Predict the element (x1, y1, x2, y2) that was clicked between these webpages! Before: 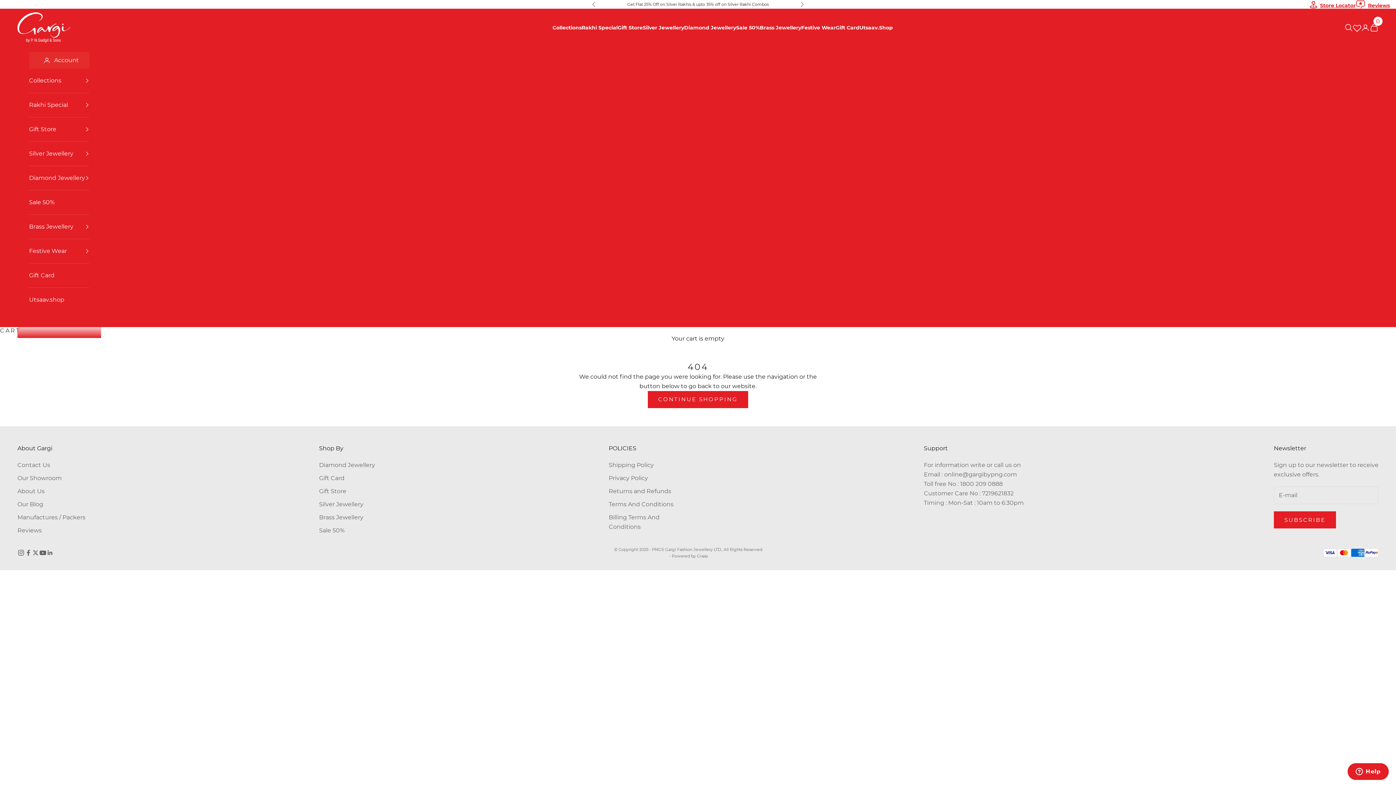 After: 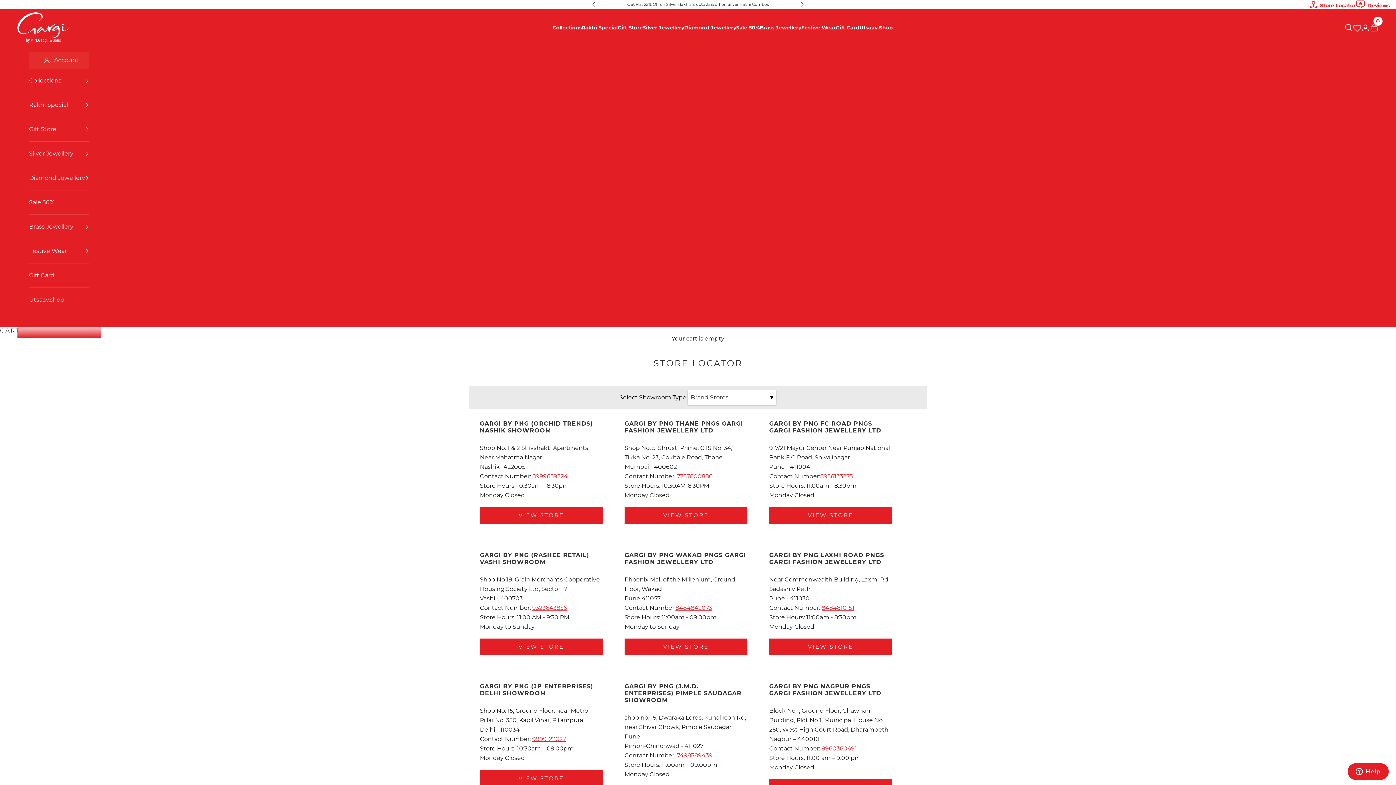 Action: bbox: (1310, 2, 1356, 8) label: Store Locator